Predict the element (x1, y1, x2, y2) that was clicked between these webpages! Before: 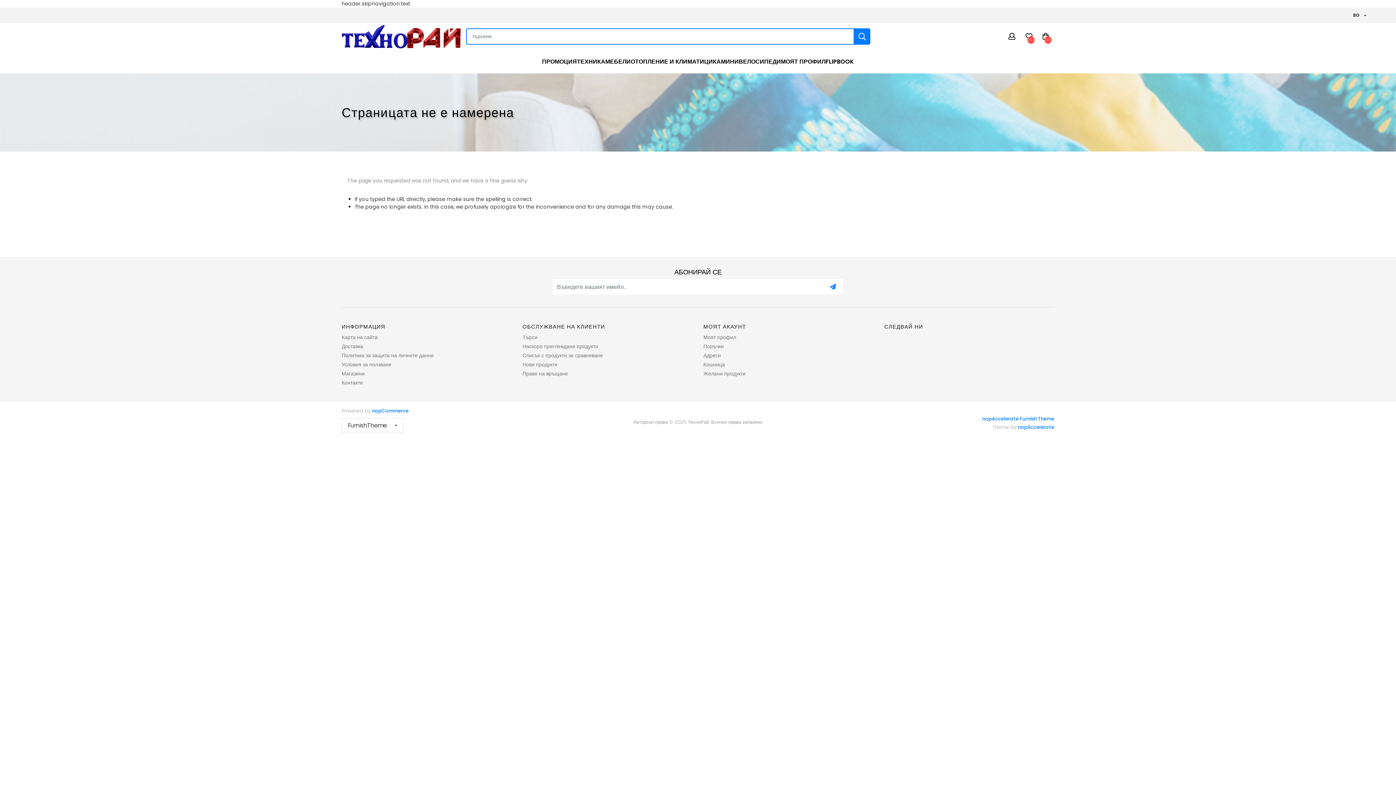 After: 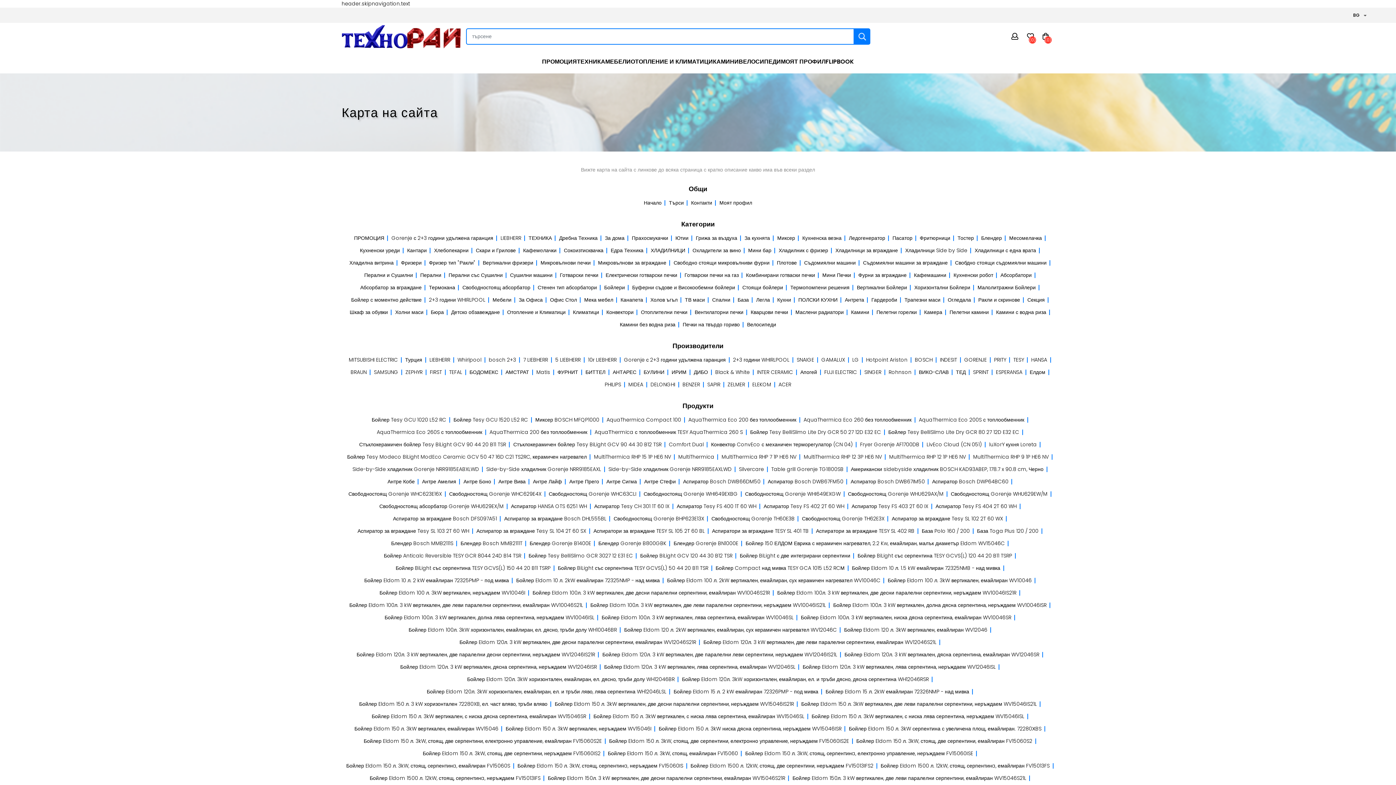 Action: bbox: (341, 333, 377, 341) label: Карта на сайта